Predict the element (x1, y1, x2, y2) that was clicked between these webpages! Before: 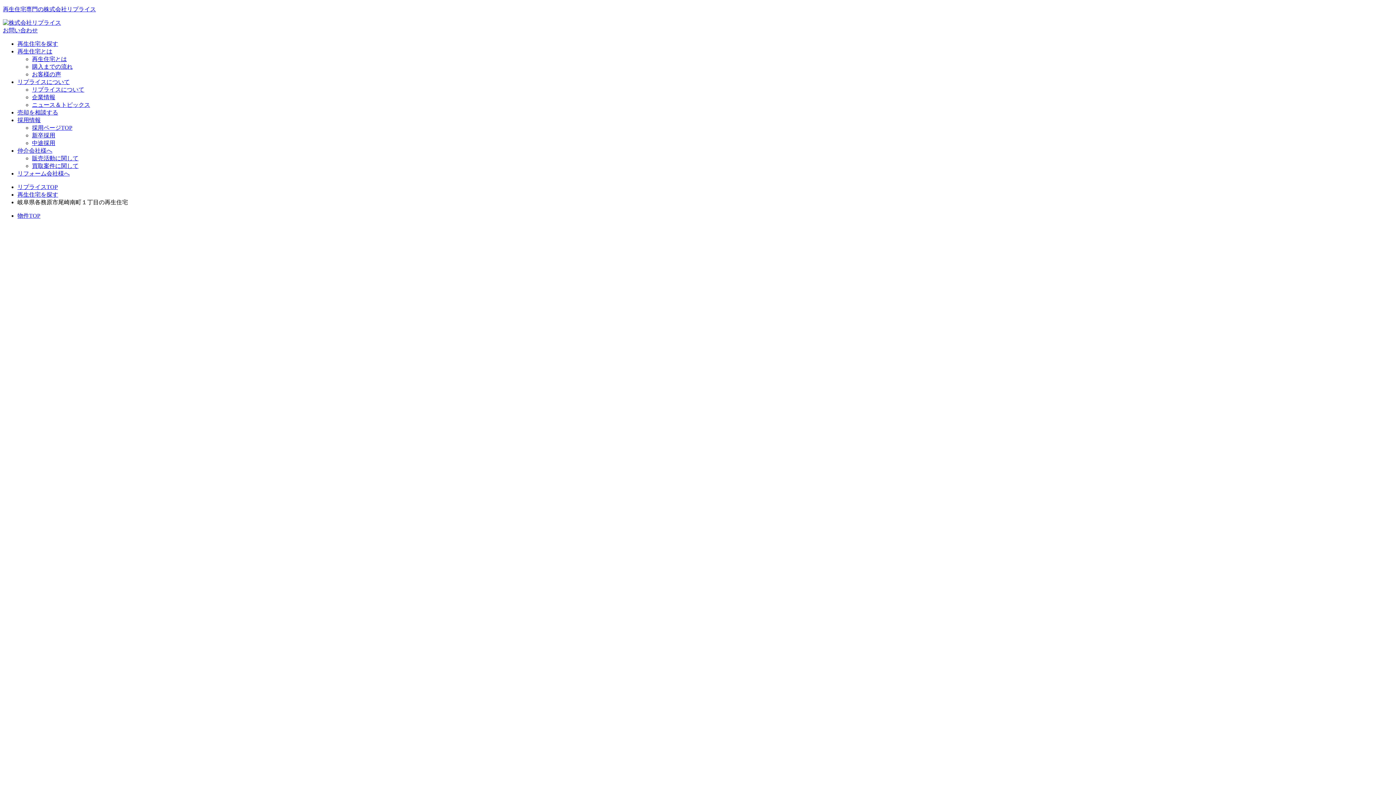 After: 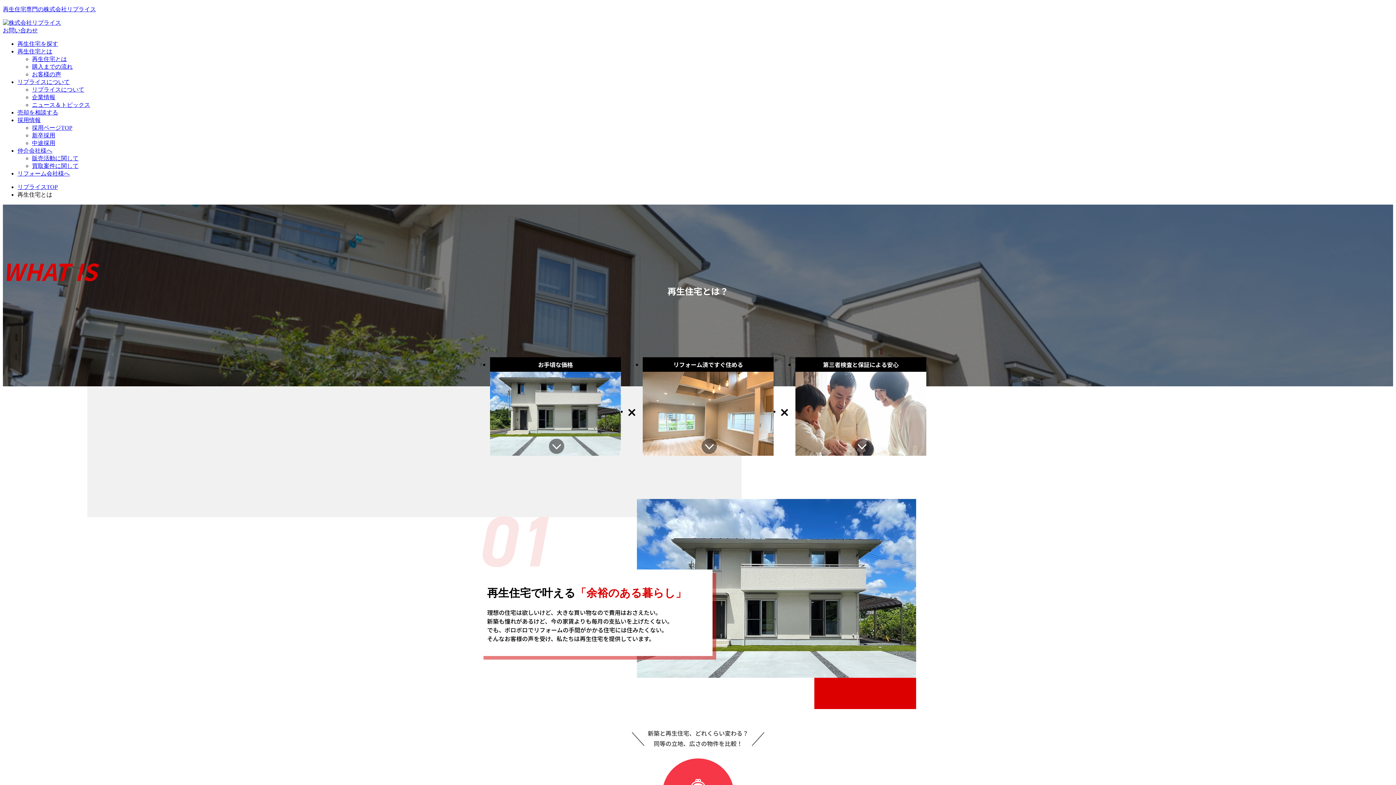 Action: label: 再生住宅とは bbox: (17, 48, 52, 54)